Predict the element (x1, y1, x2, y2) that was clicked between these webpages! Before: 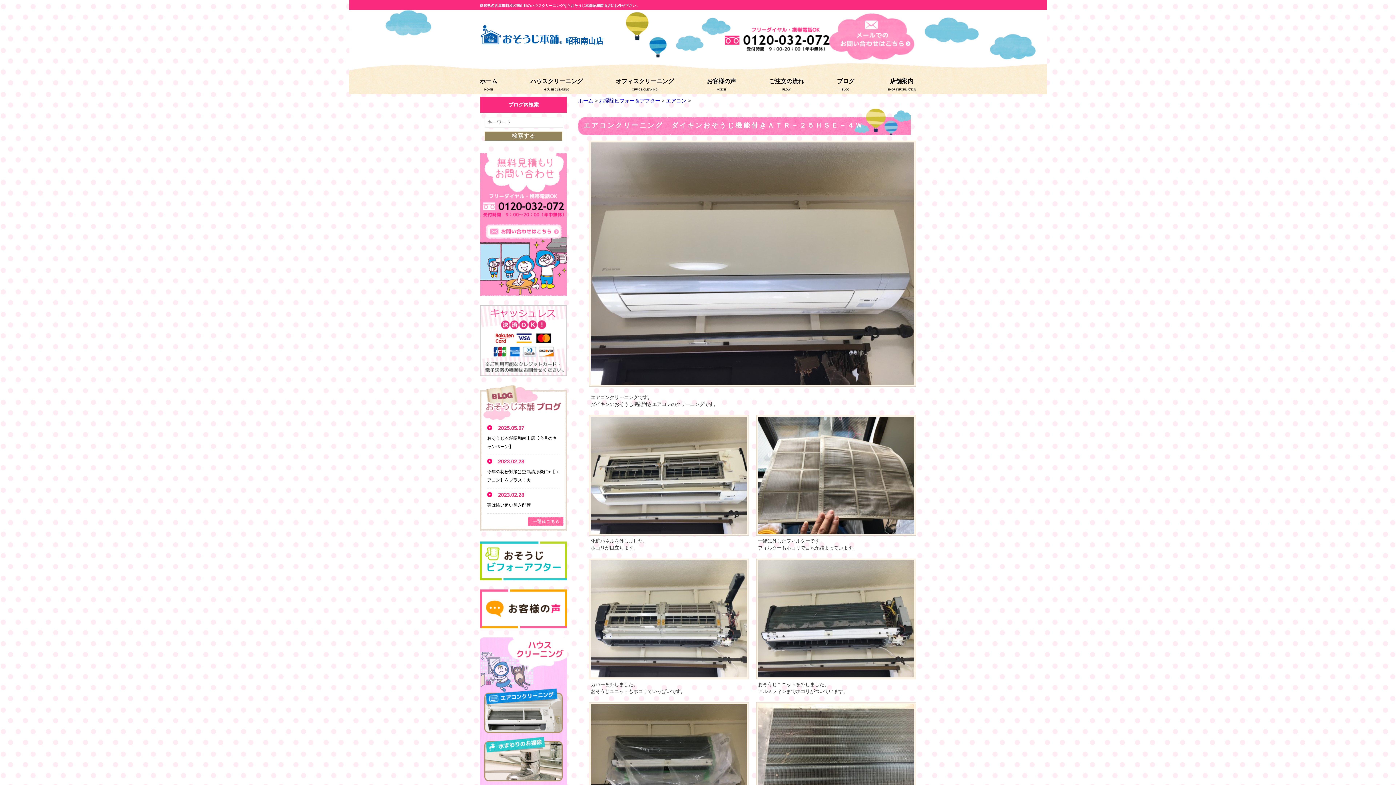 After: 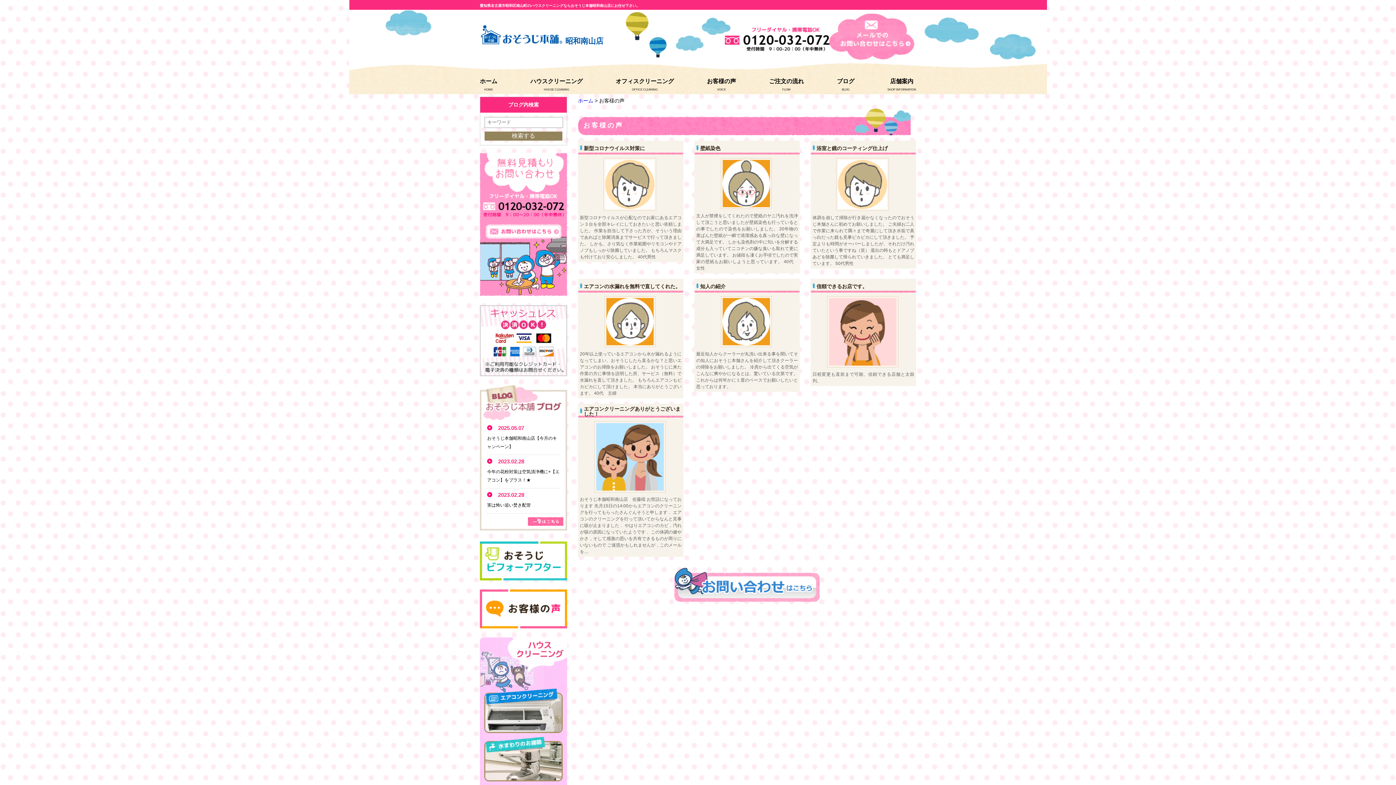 Action: label: お客様の声 bbox: (707, 77, 736, 85)